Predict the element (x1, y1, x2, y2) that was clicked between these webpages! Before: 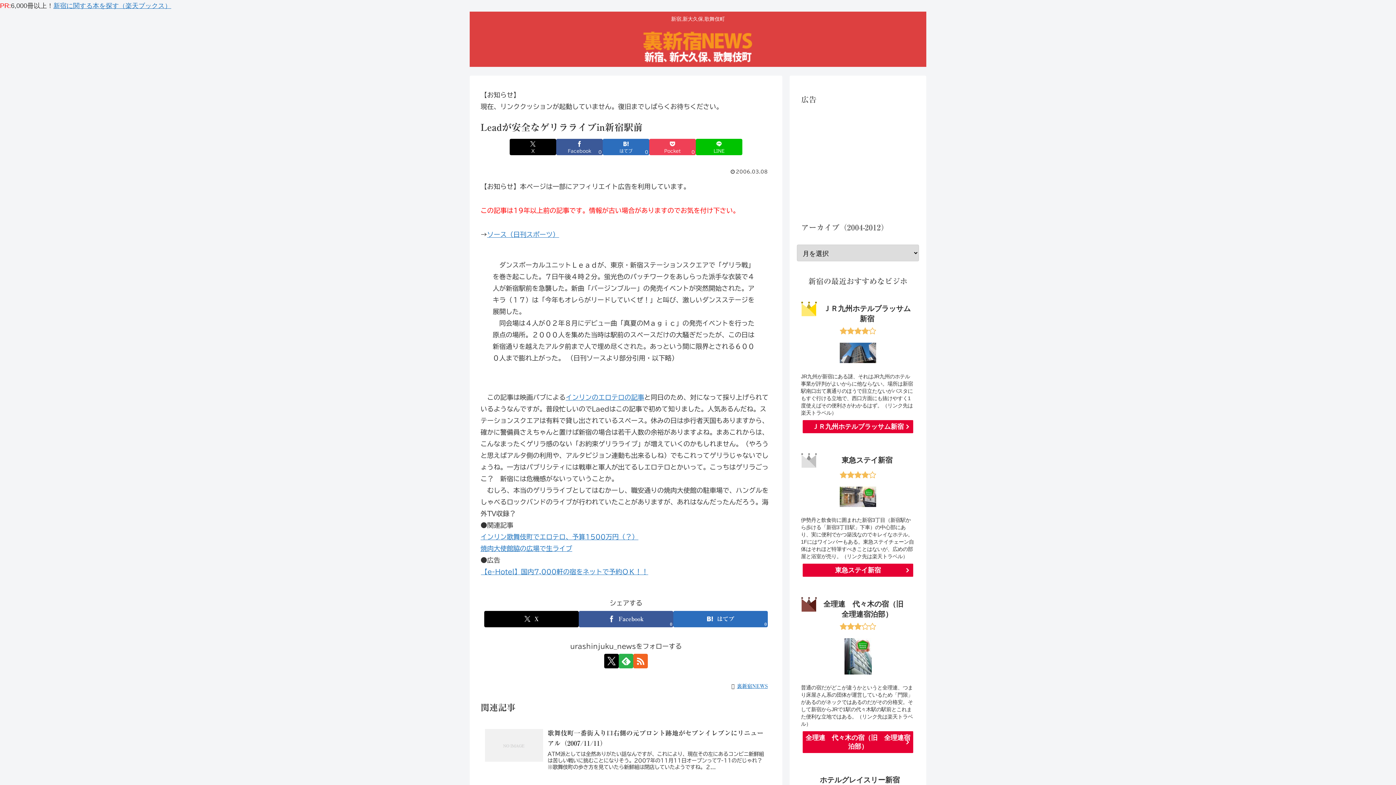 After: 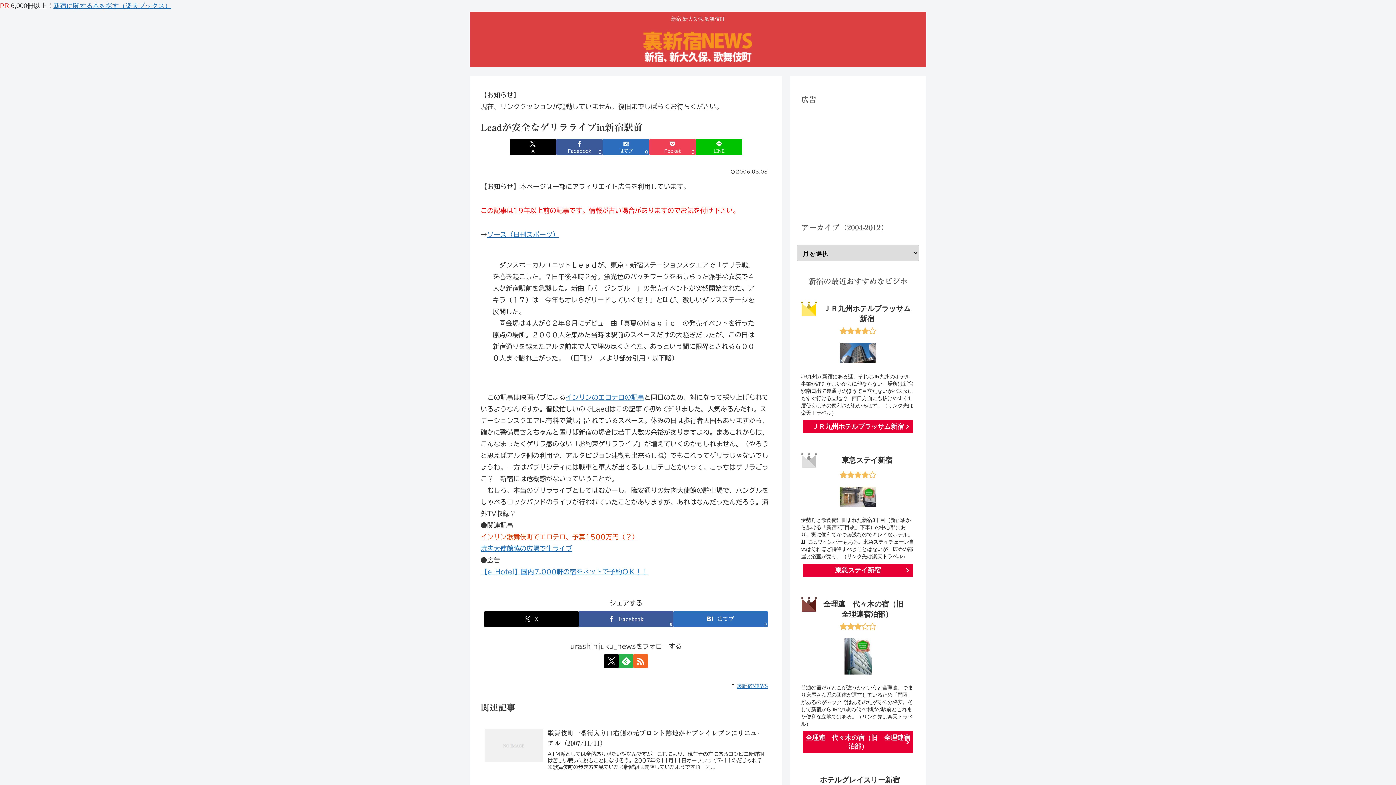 Action: bbox: (480, 533, 638, 540) label: インリン歌舞伎町でエロテロ、予算1500万円（？）